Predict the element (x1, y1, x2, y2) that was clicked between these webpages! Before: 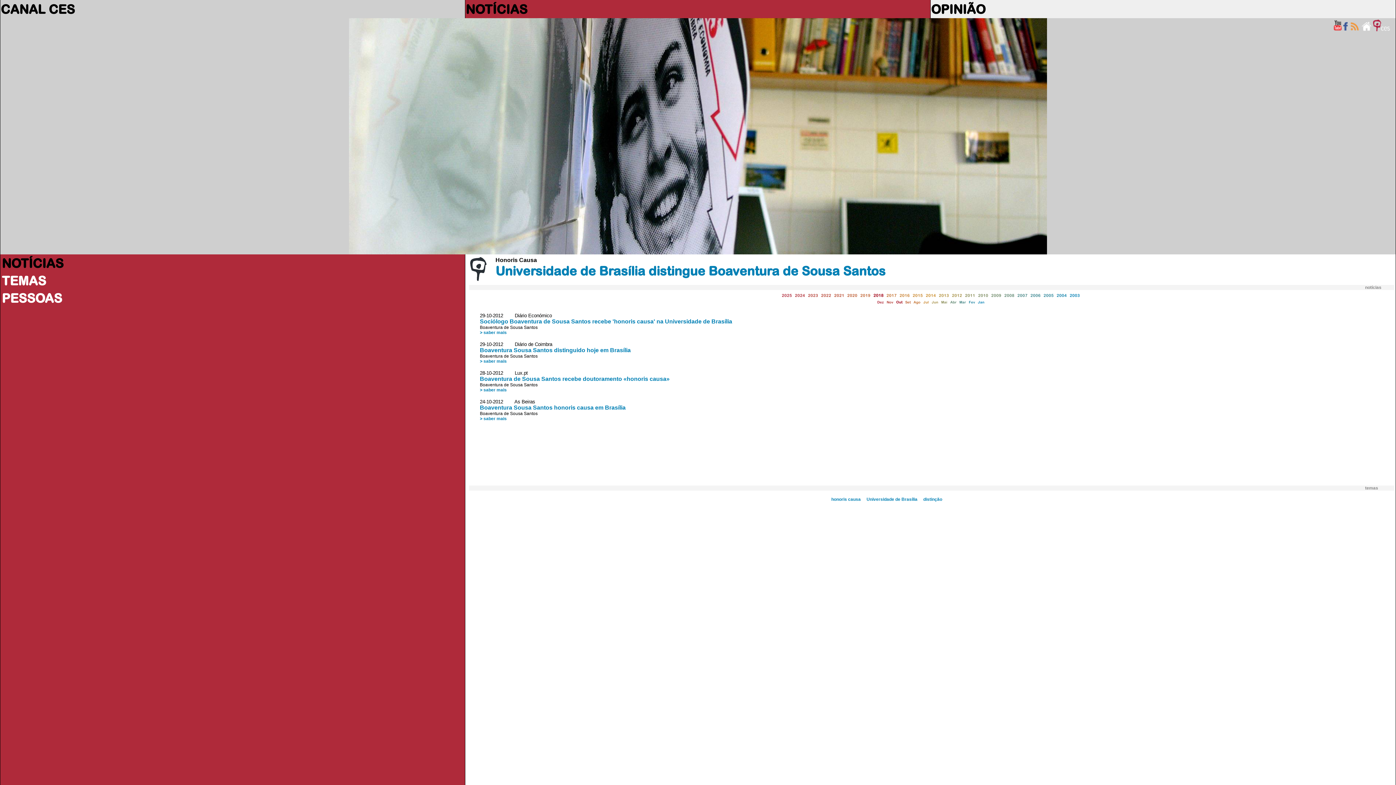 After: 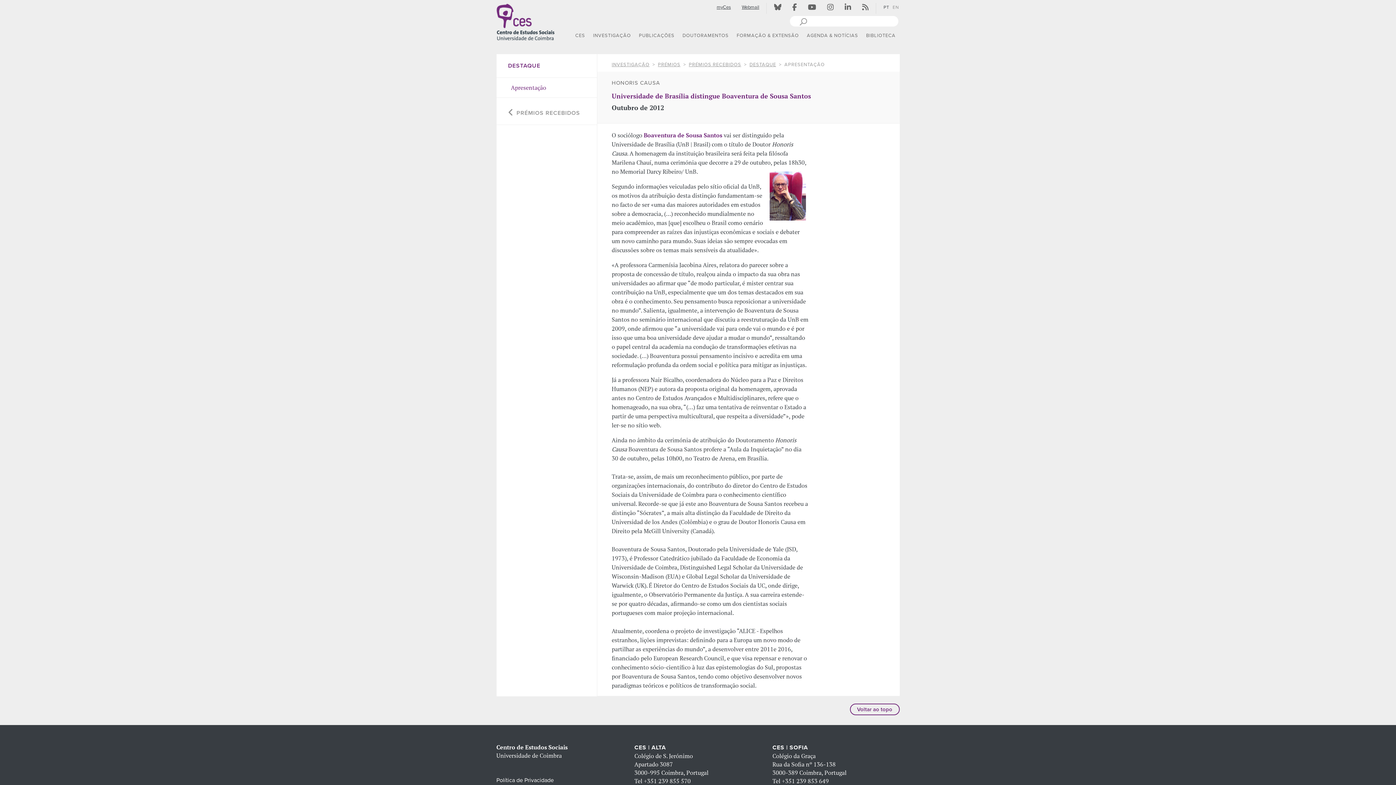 Action: bbox: (470, 276, 487, 282)